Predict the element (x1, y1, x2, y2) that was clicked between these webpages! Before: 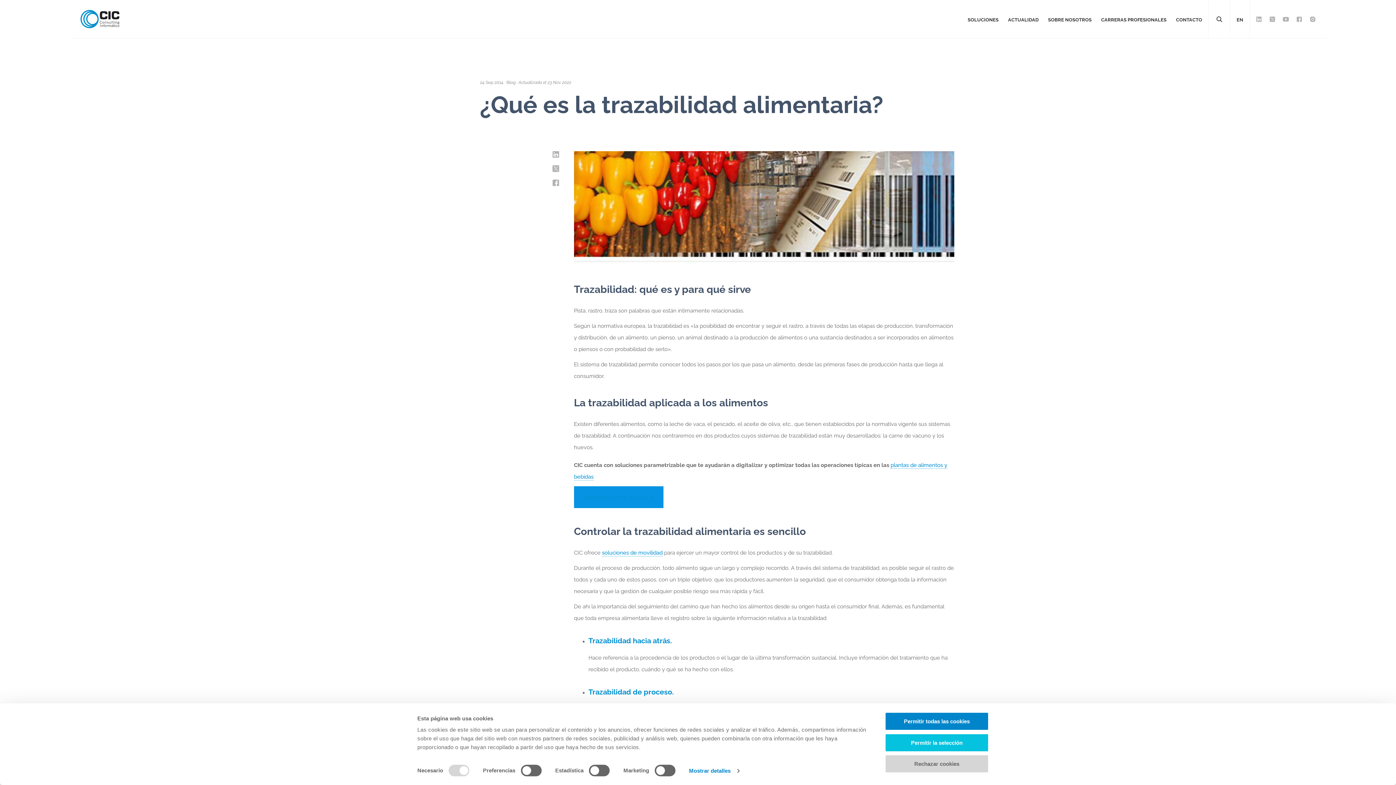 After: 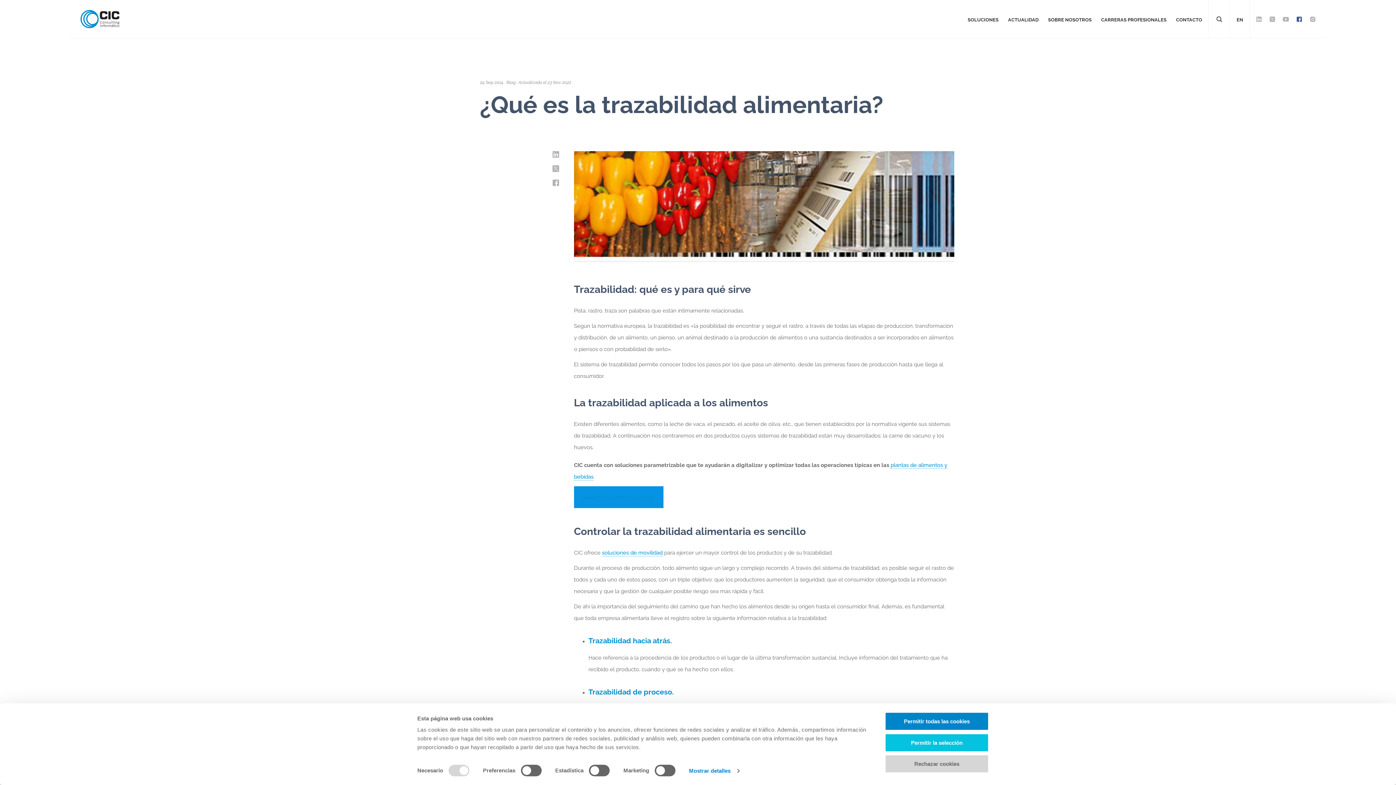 Action: bbox: (1293, 11, 1306, 31)